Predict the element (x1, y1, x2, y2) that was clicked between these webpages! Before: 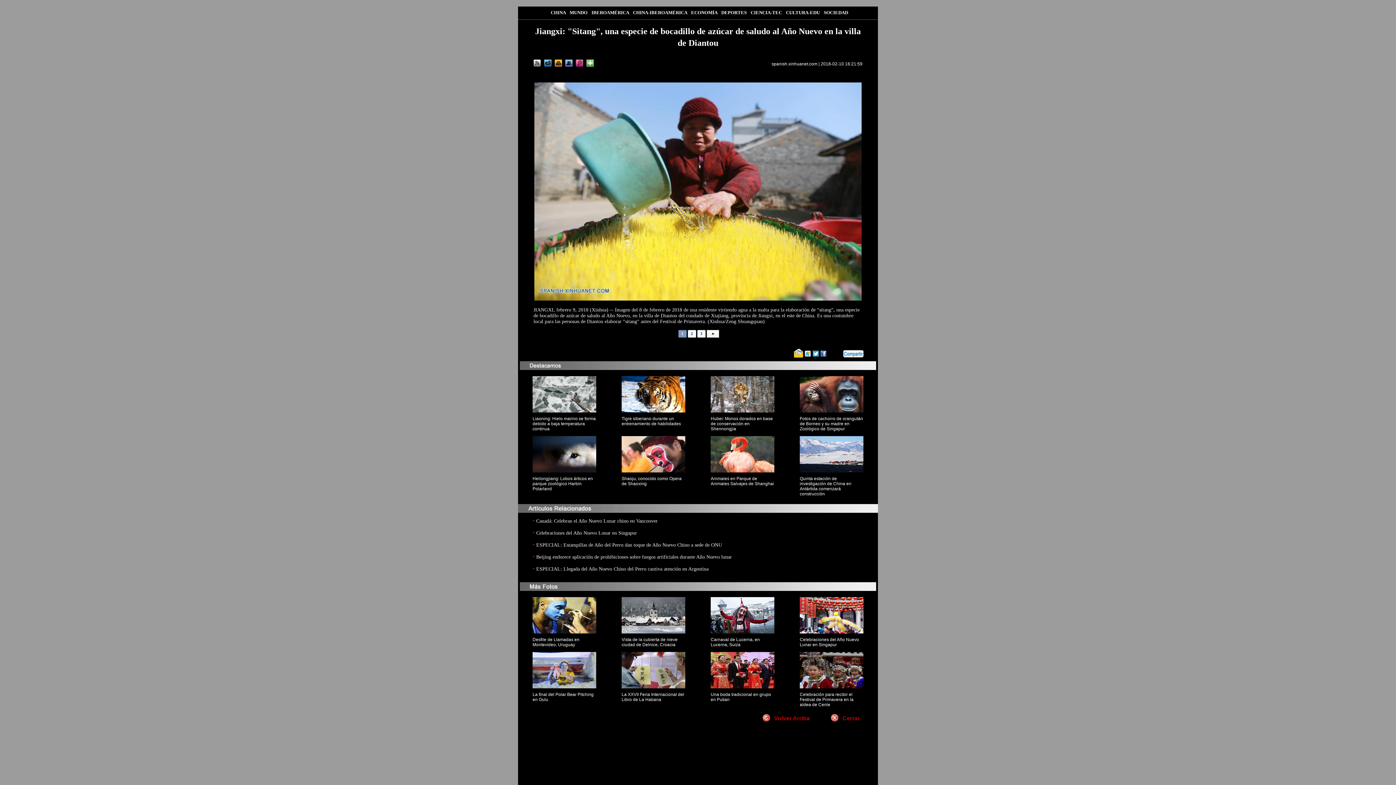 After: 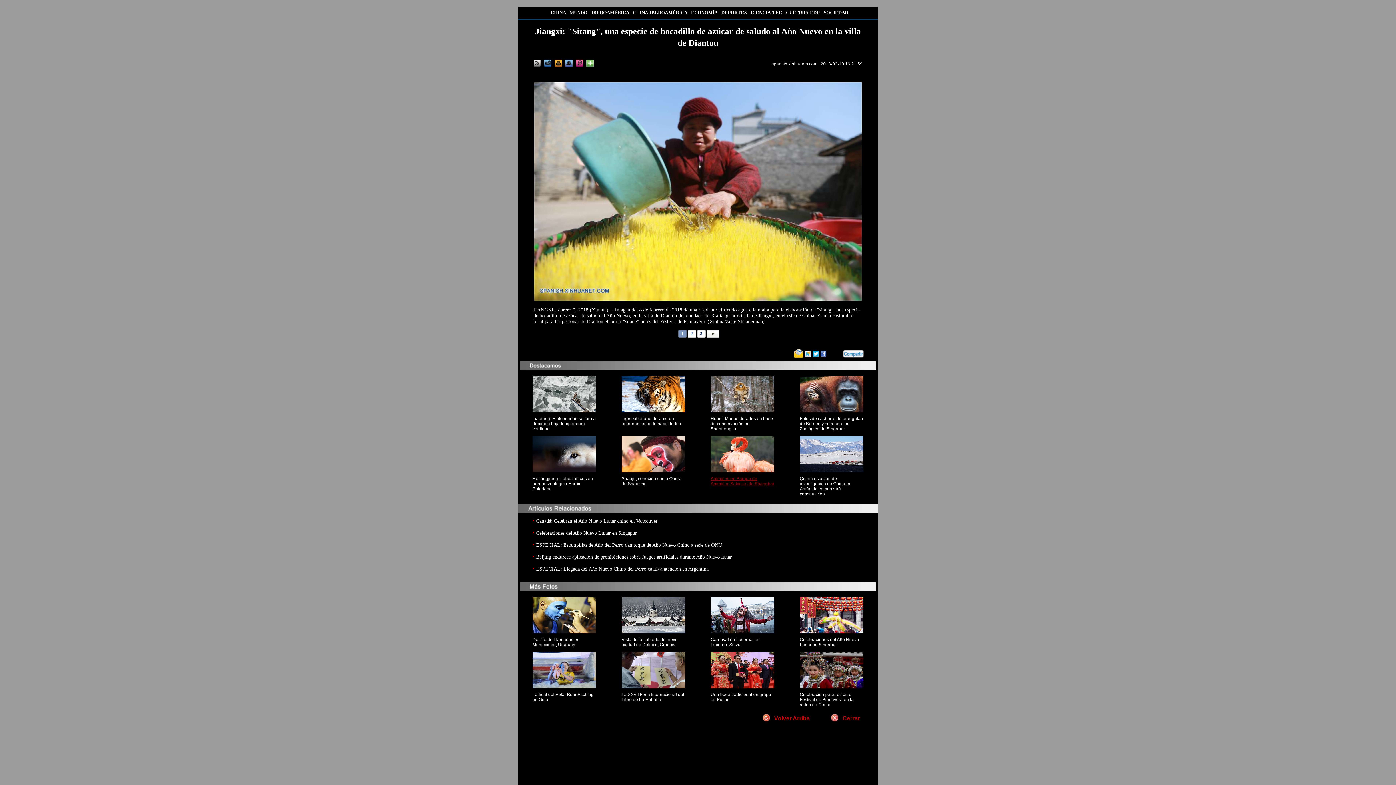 Action: bbox: (710, 476, 774, 486) label: Animales en Parque de Animales Salvajes de Shanghai